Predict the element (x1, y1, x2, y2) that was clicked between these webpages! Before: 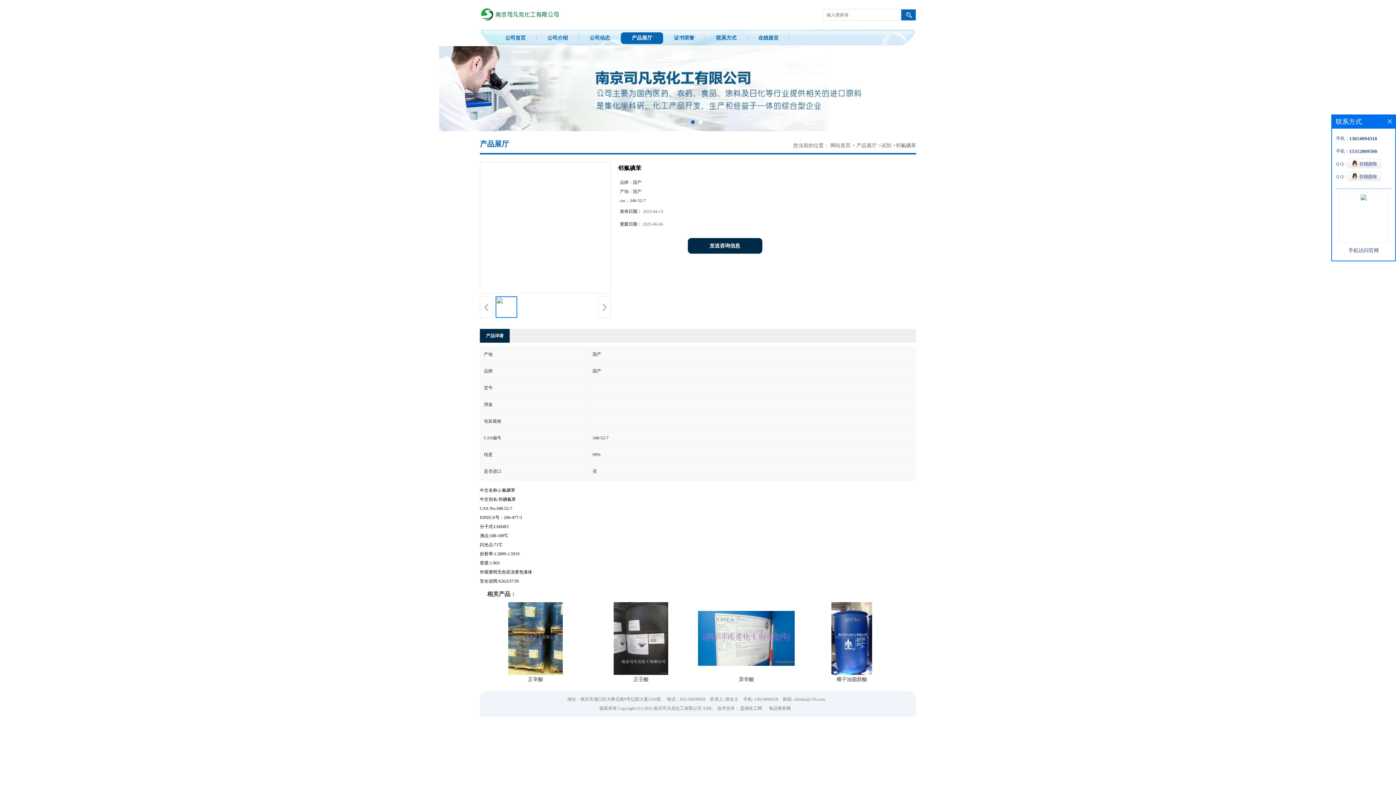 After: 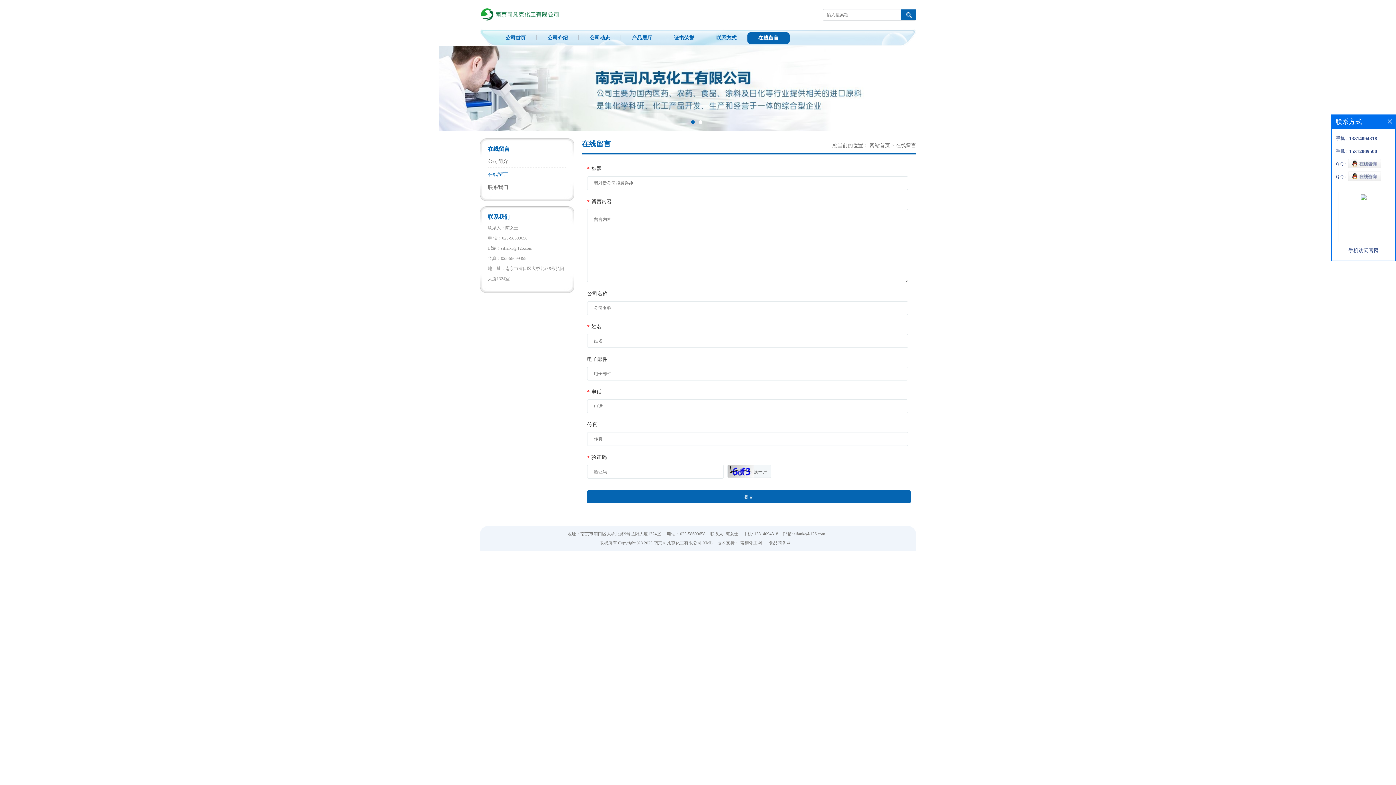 Action: bbox: (747, 32, 789, 44) label: 在线留言